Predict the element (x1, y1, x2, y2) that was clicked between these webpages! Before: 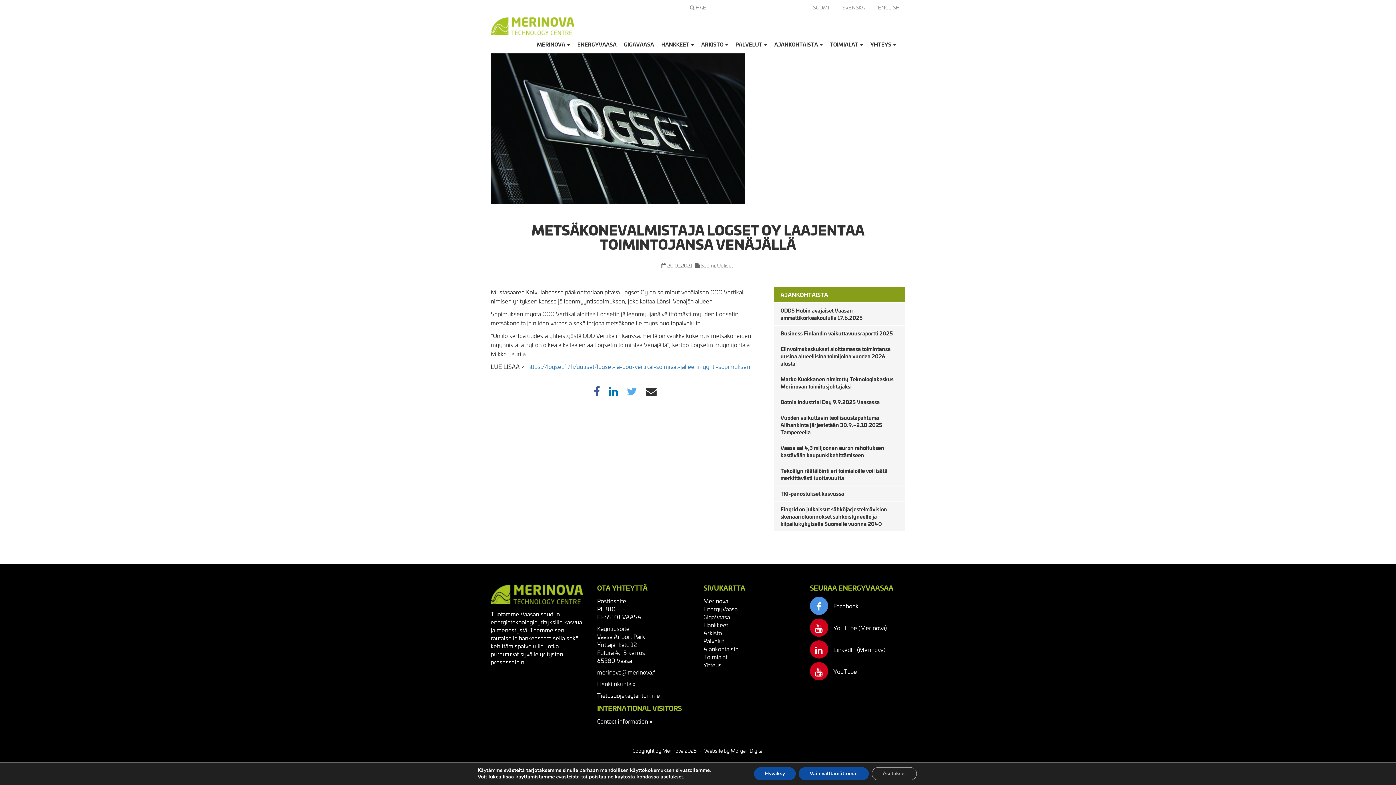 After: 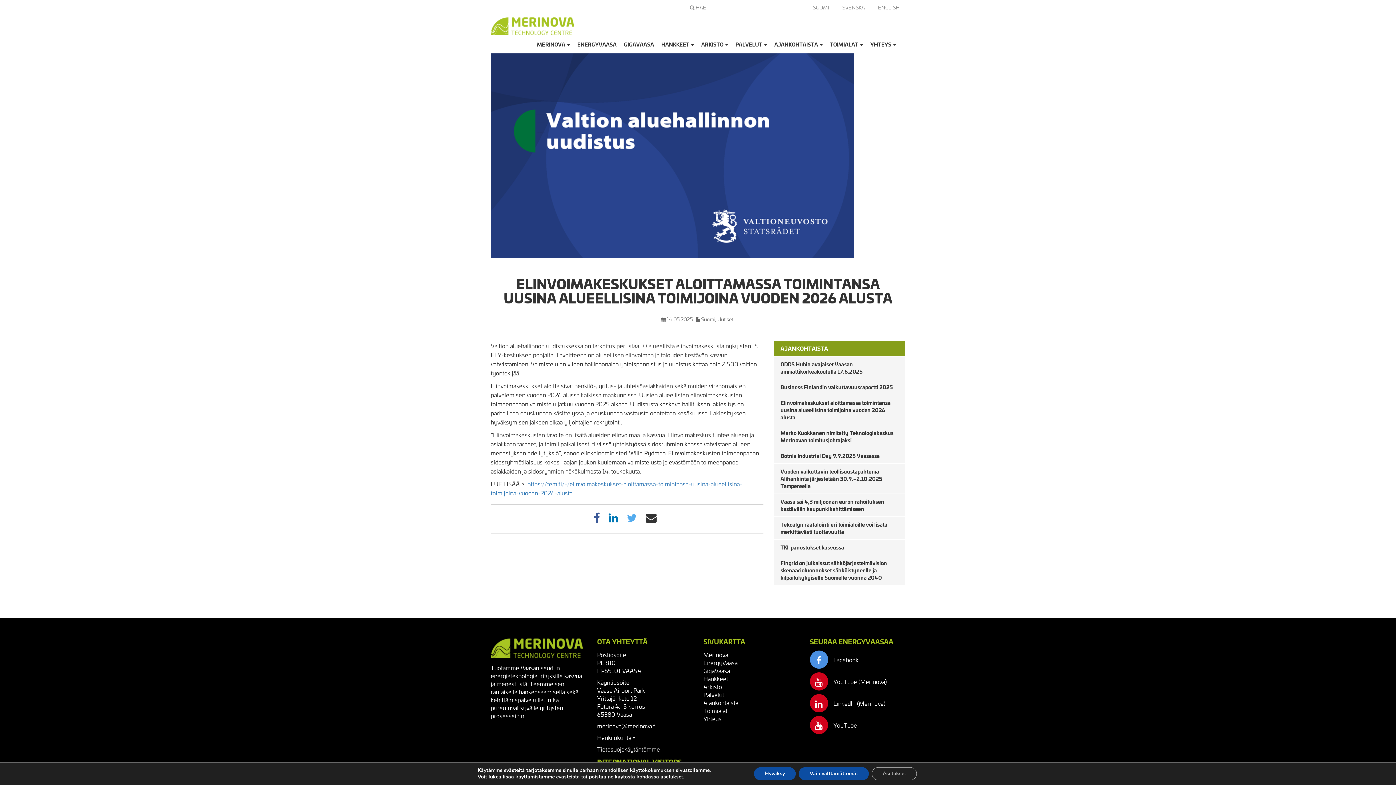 Action: label: Elinvoimakeskukset aloittamassa toimintansa uusina alueellisina toimijoina vuoden 2026 alusta bbox: (774, 341, 905, 371)